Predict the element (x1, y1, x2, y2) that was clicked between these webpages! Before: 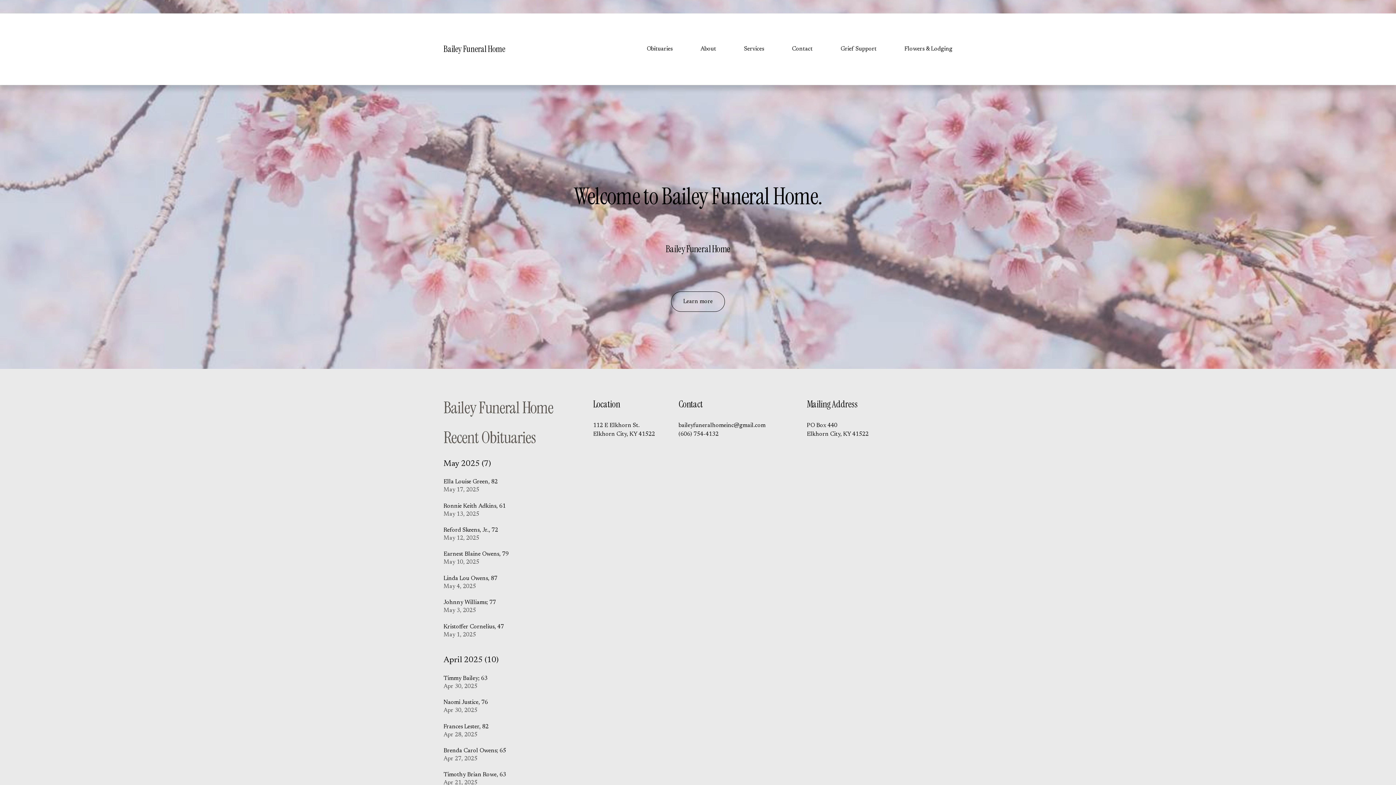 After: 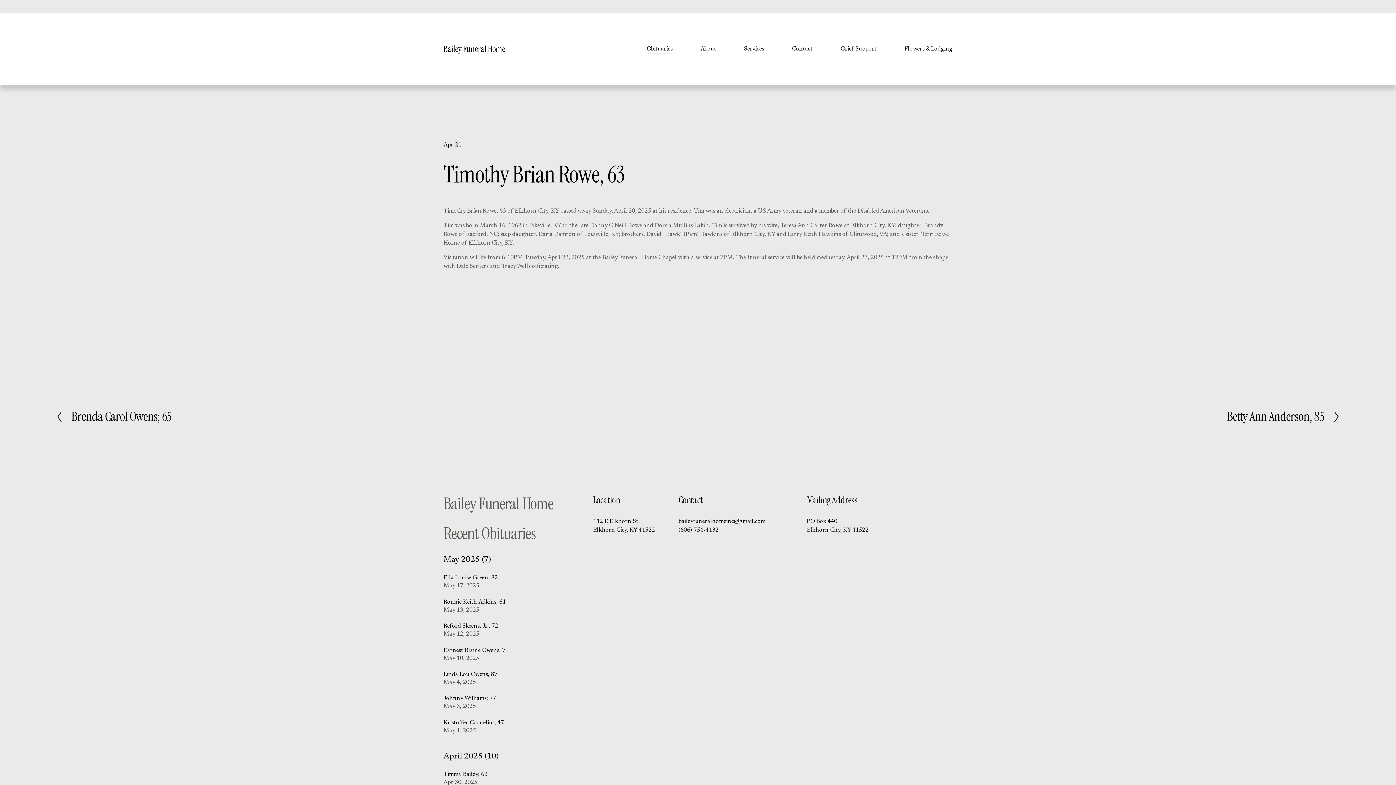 Action: bbox: (443, 771, 566, 779) label: Timothy Brian Rowe, 63